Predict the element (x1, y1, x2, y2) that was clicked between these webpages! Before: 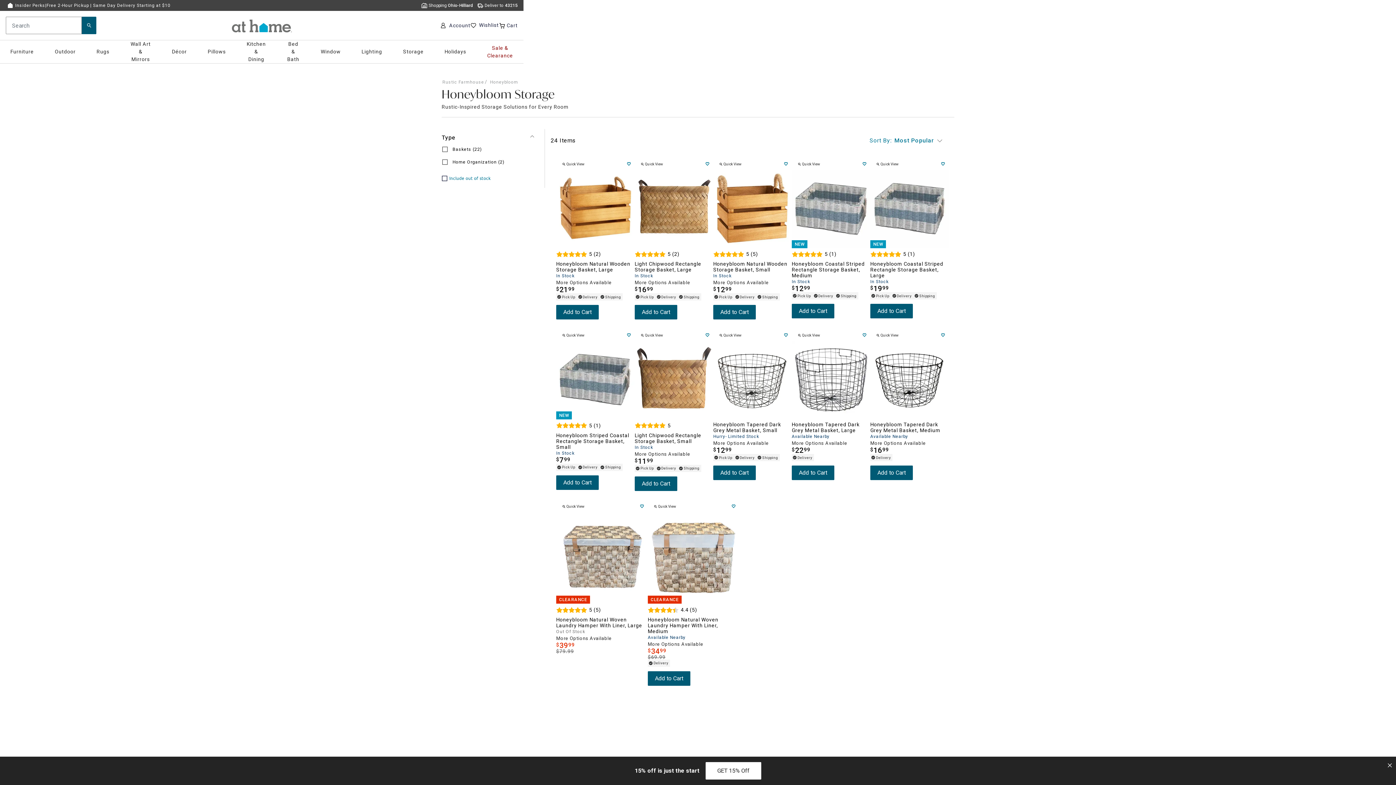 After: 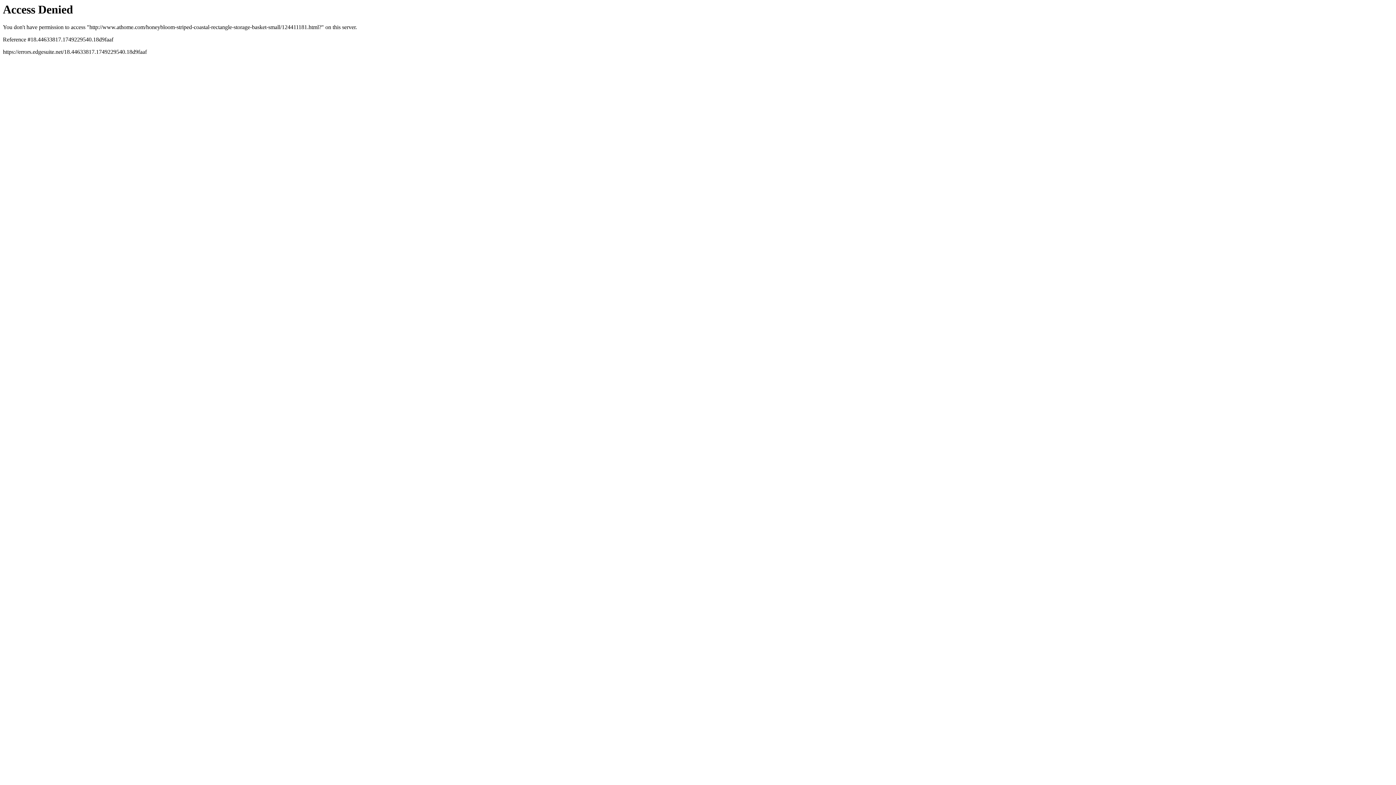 Action: label: Honeybloom Striped Coastal Rectangle Storage Basket, Small, 5 out of 5 stars, New, In stock, $7.99 bbox: (556, 432, 634, 471)